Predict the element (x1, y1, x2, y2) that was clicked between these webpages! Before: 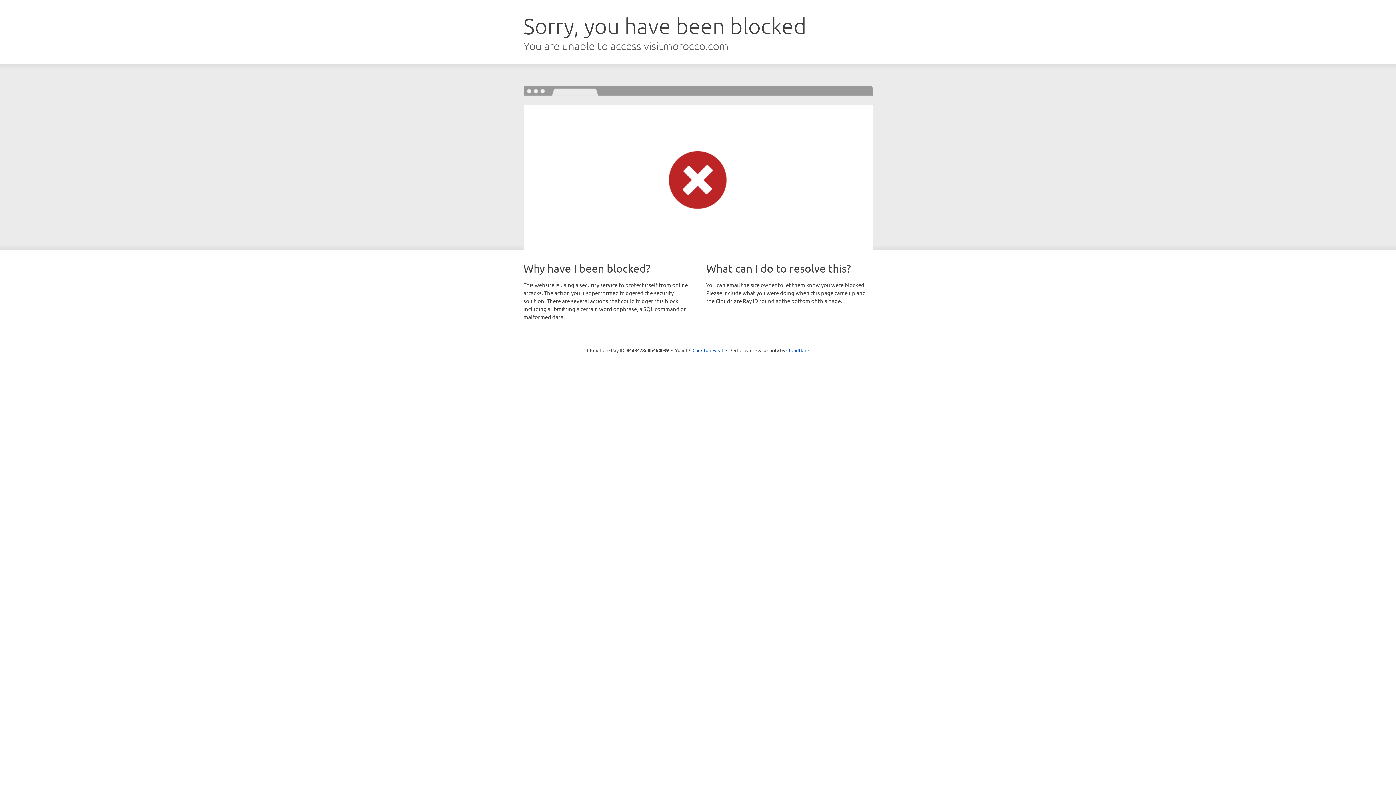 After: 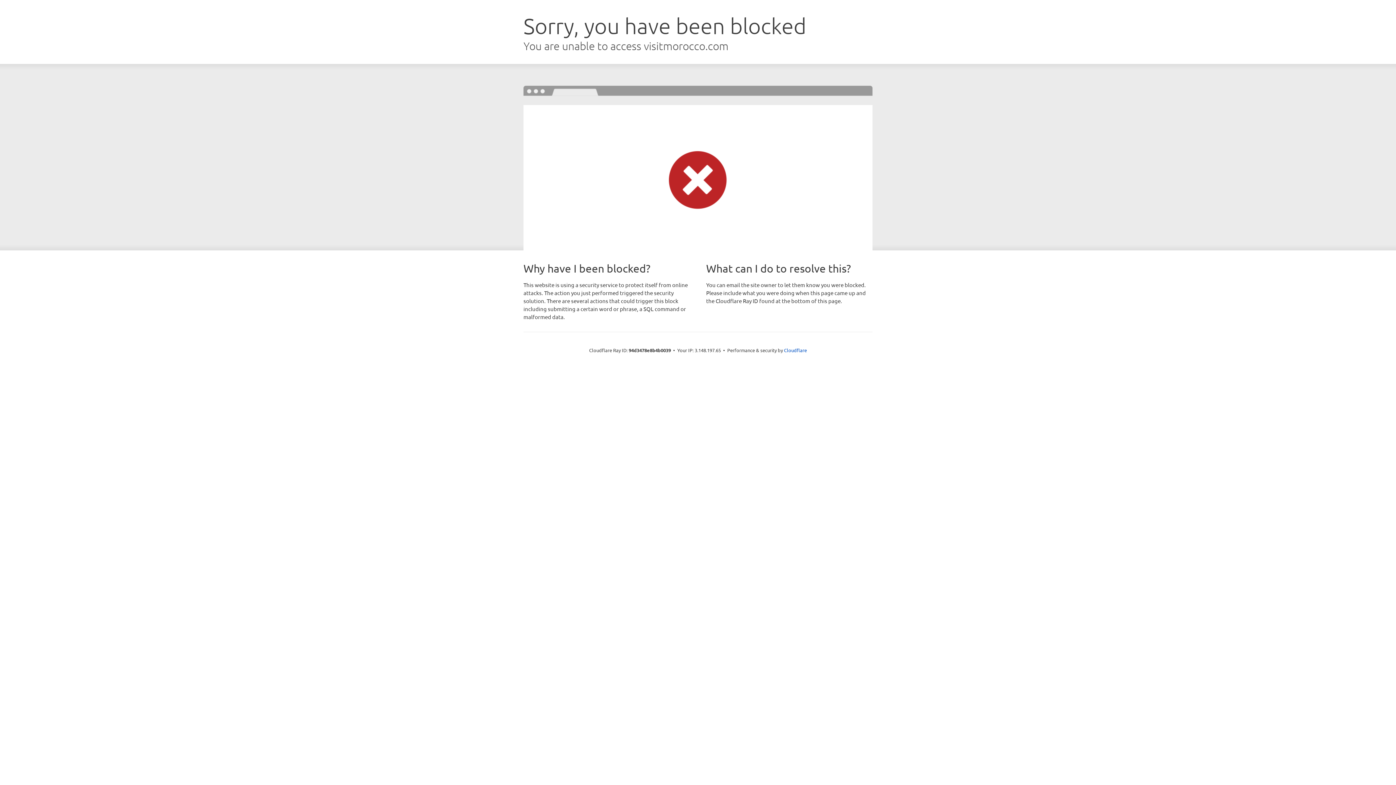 Action: label: Click to reveal bbox: (692, 346, 723, 353)